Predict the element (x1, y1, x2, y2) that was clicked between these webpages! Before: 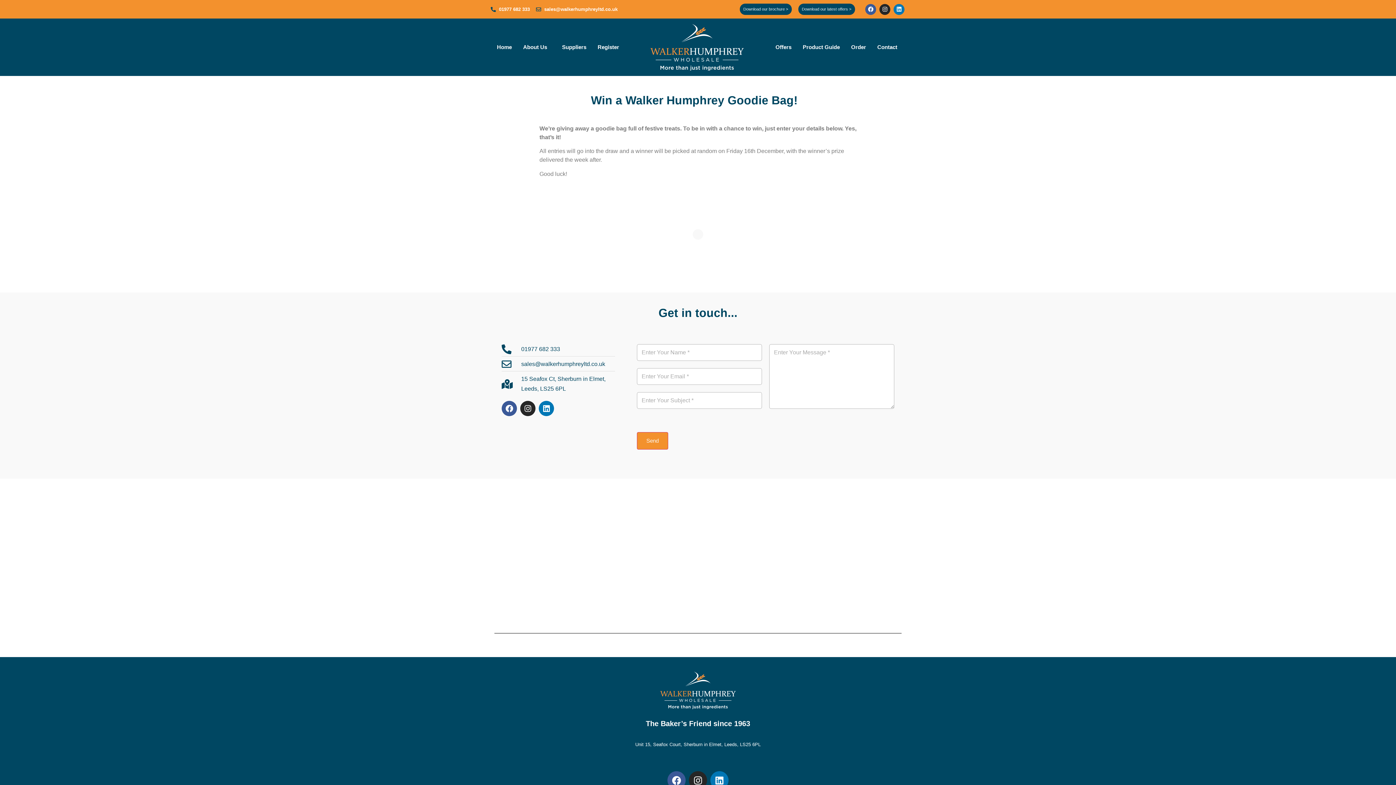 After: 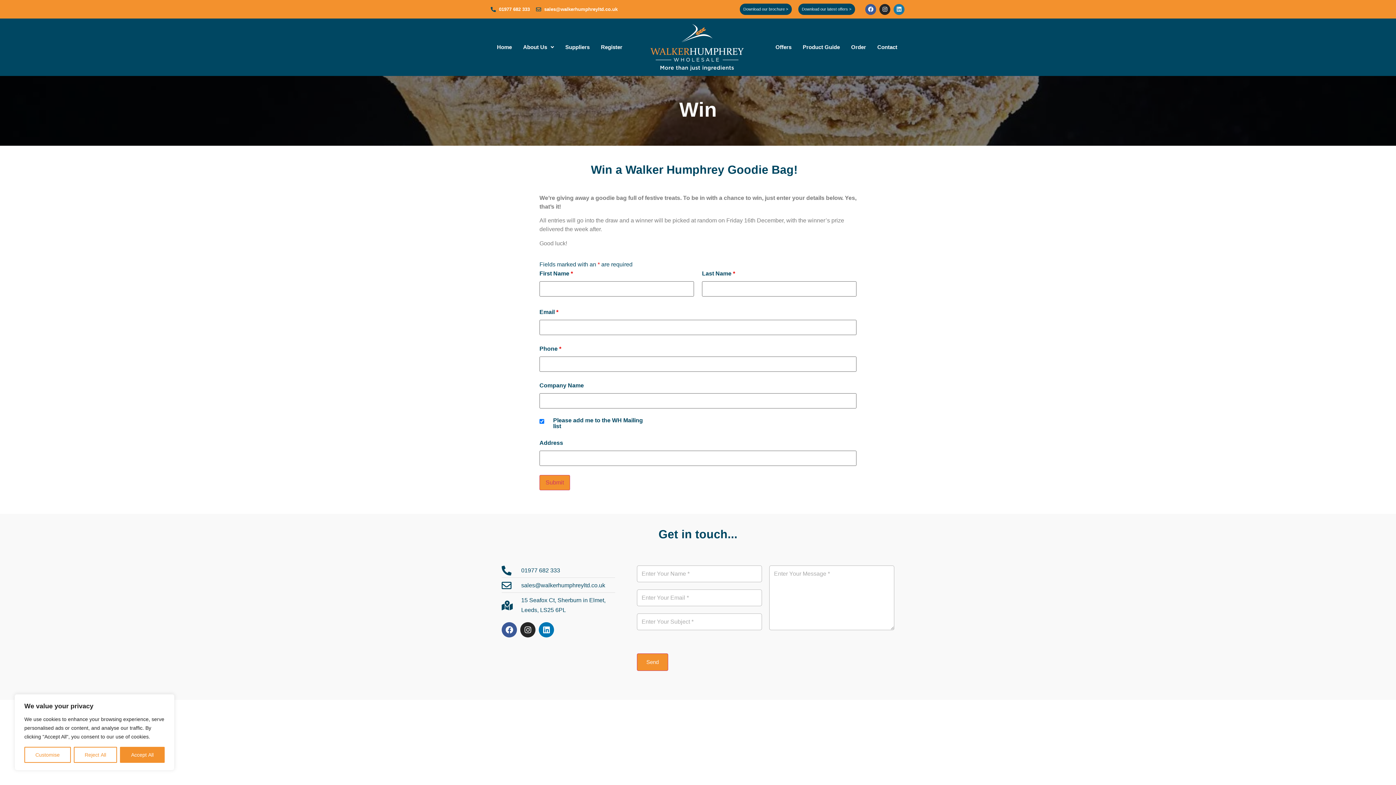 Action: bbox: (893, 3, 904, 14) label: Linkedin